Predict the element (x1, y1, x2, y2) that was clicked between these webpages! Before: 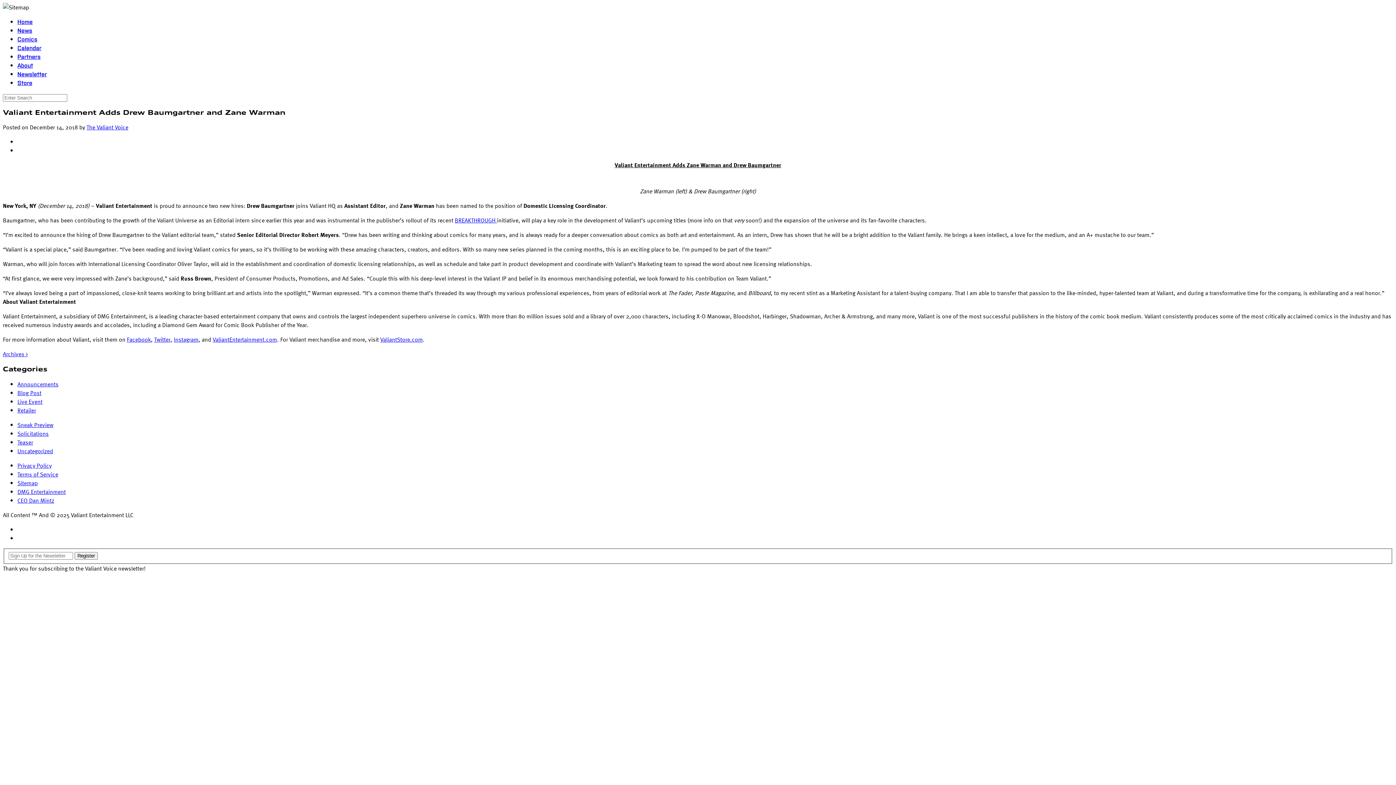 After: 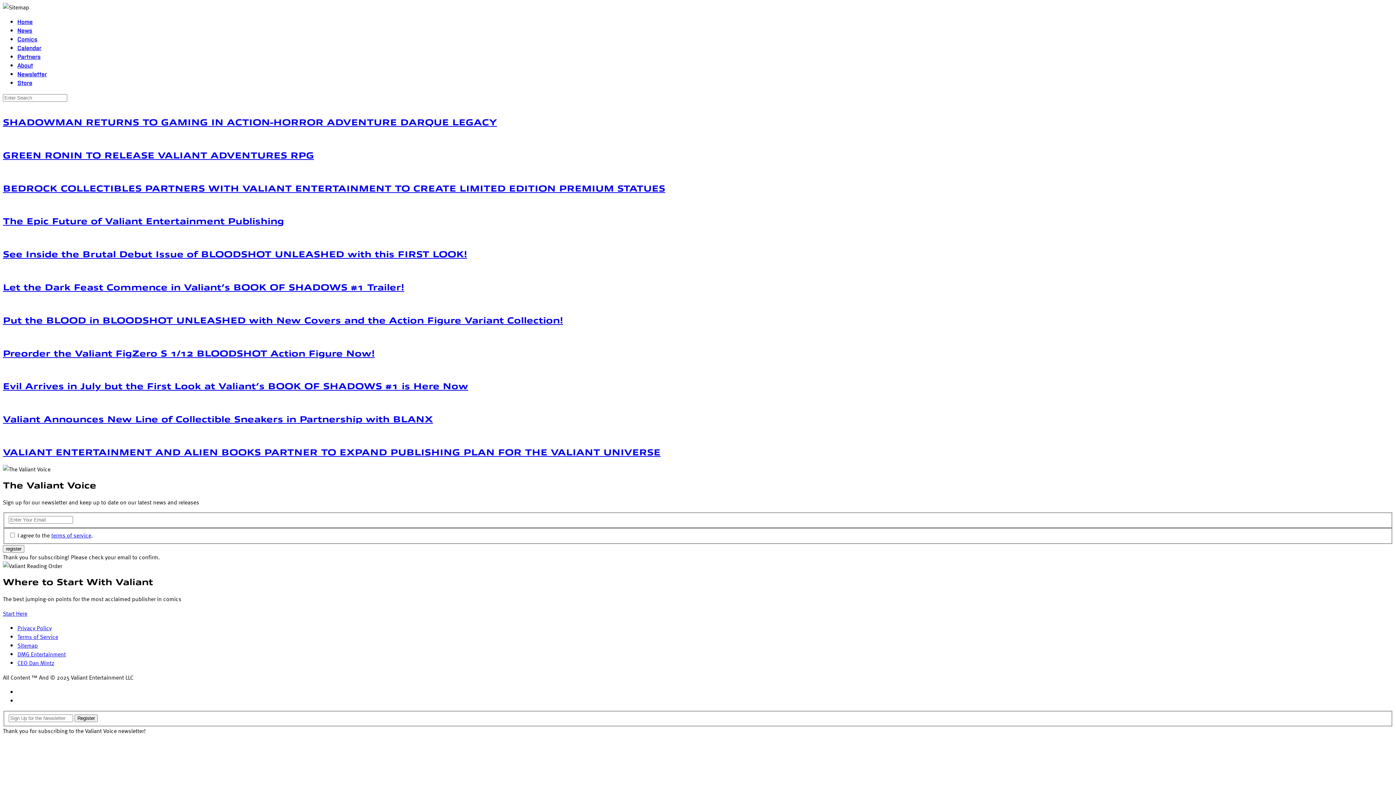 Action: bbox: (17, 17, 32, 25) label: Home